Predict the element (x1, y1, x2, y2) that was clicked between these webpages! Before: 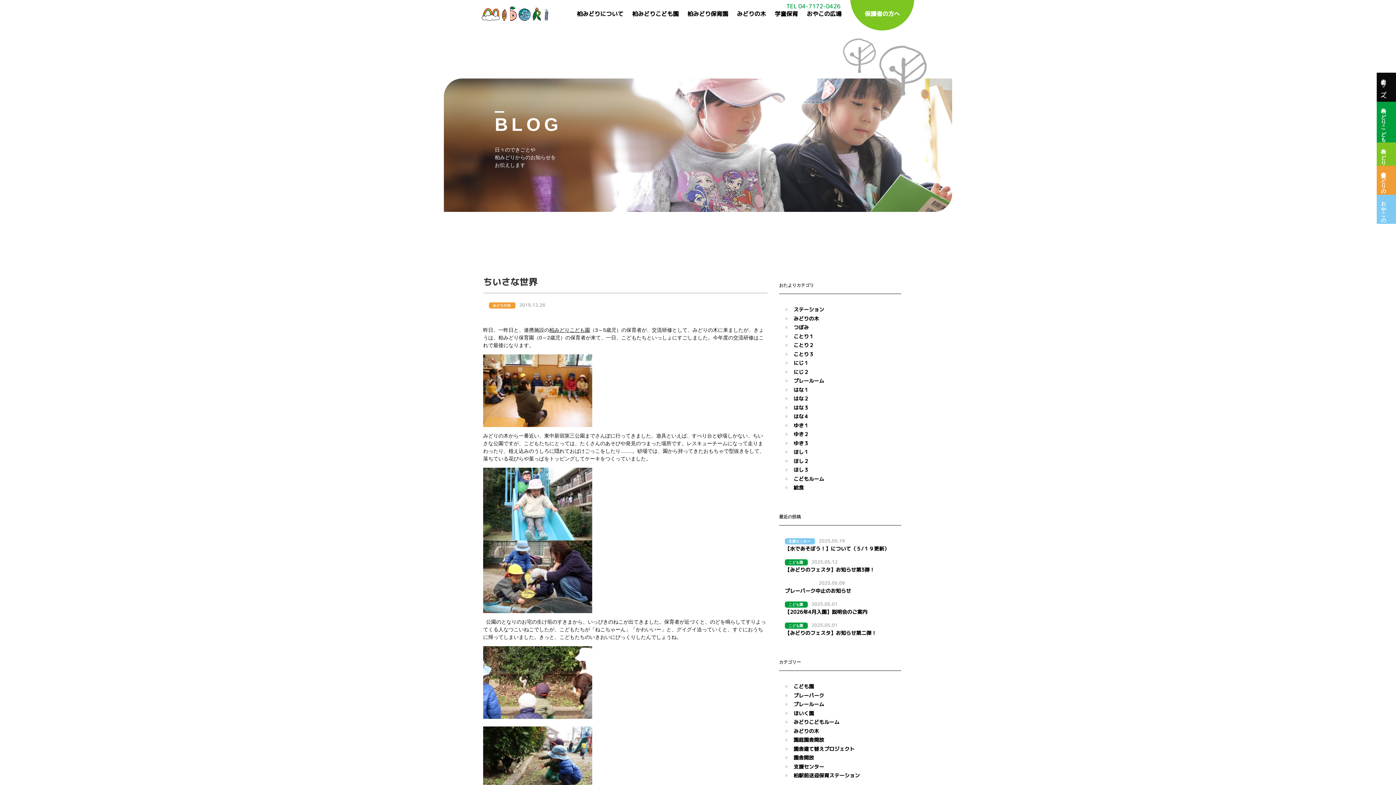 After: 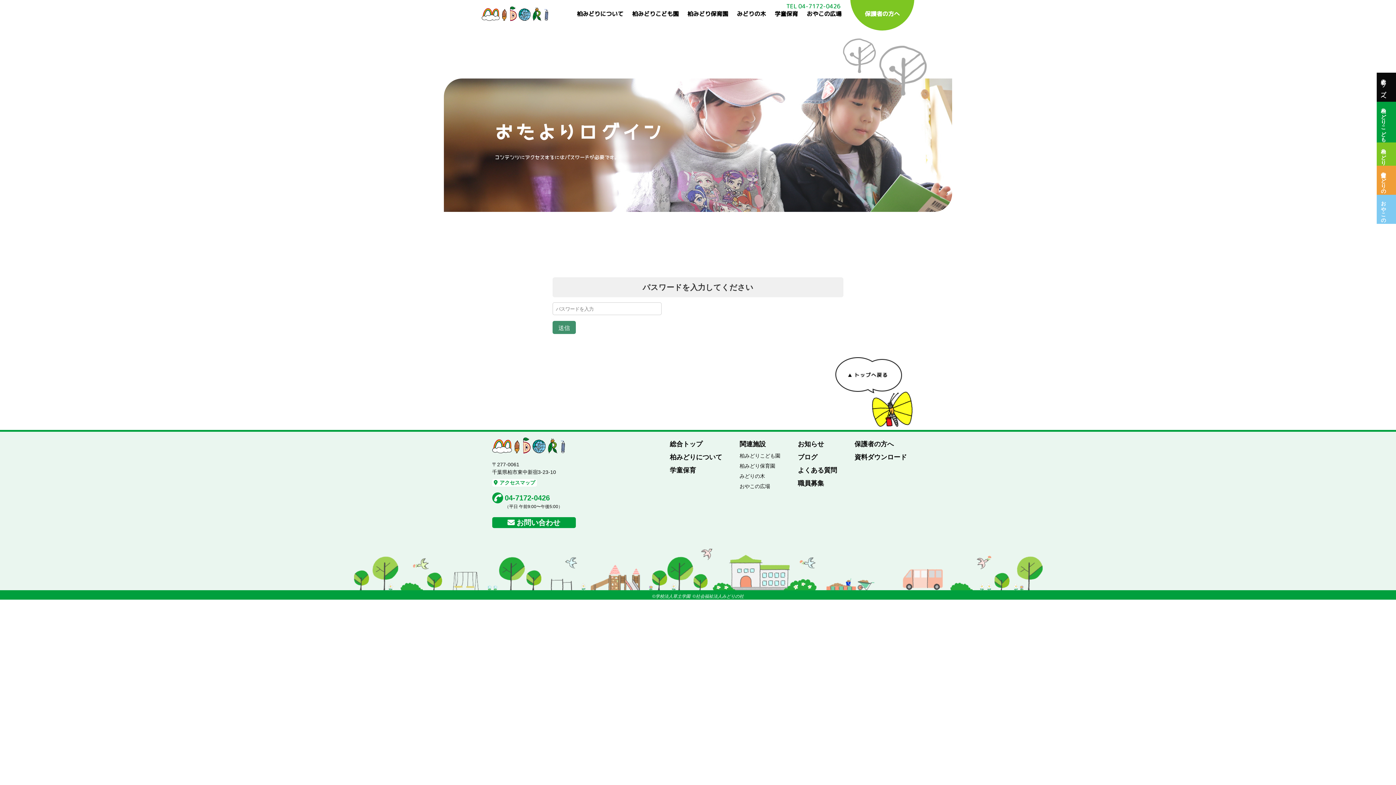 Action: bbox: (793, 350, 814, 357) label: ことり３